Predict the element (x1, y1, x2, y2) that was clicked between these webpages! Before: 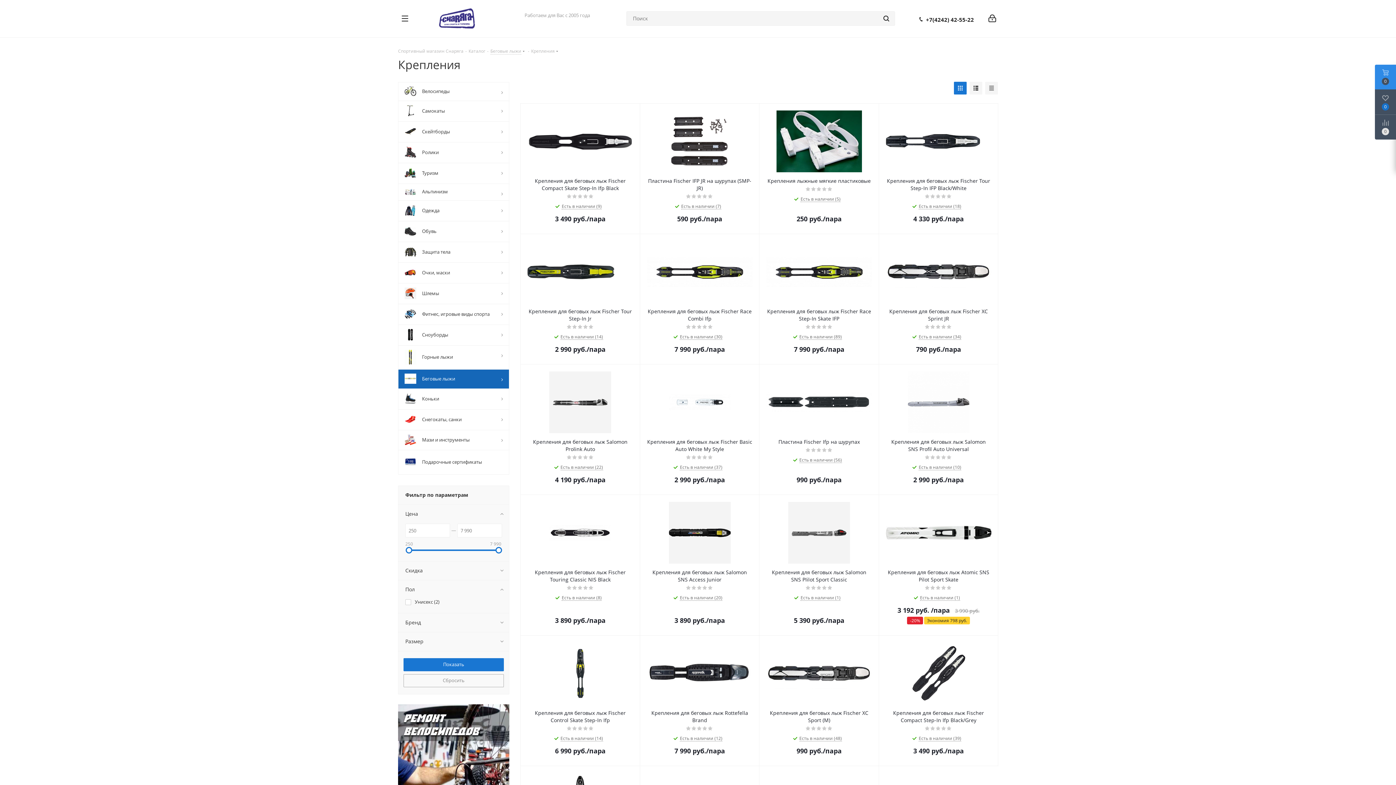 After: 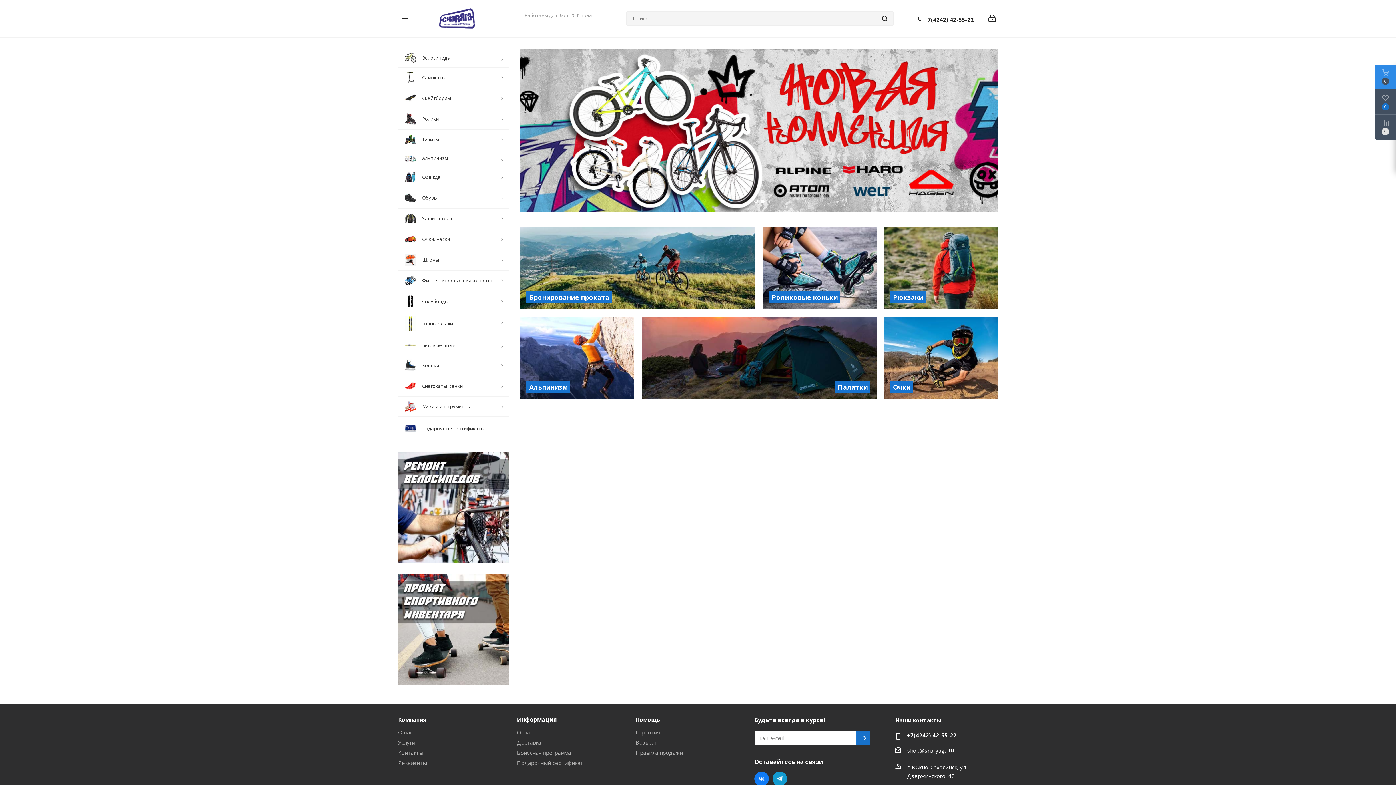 Action: label: Спортивный магазин Снаряга bbox: (398, 47, 463, 54)